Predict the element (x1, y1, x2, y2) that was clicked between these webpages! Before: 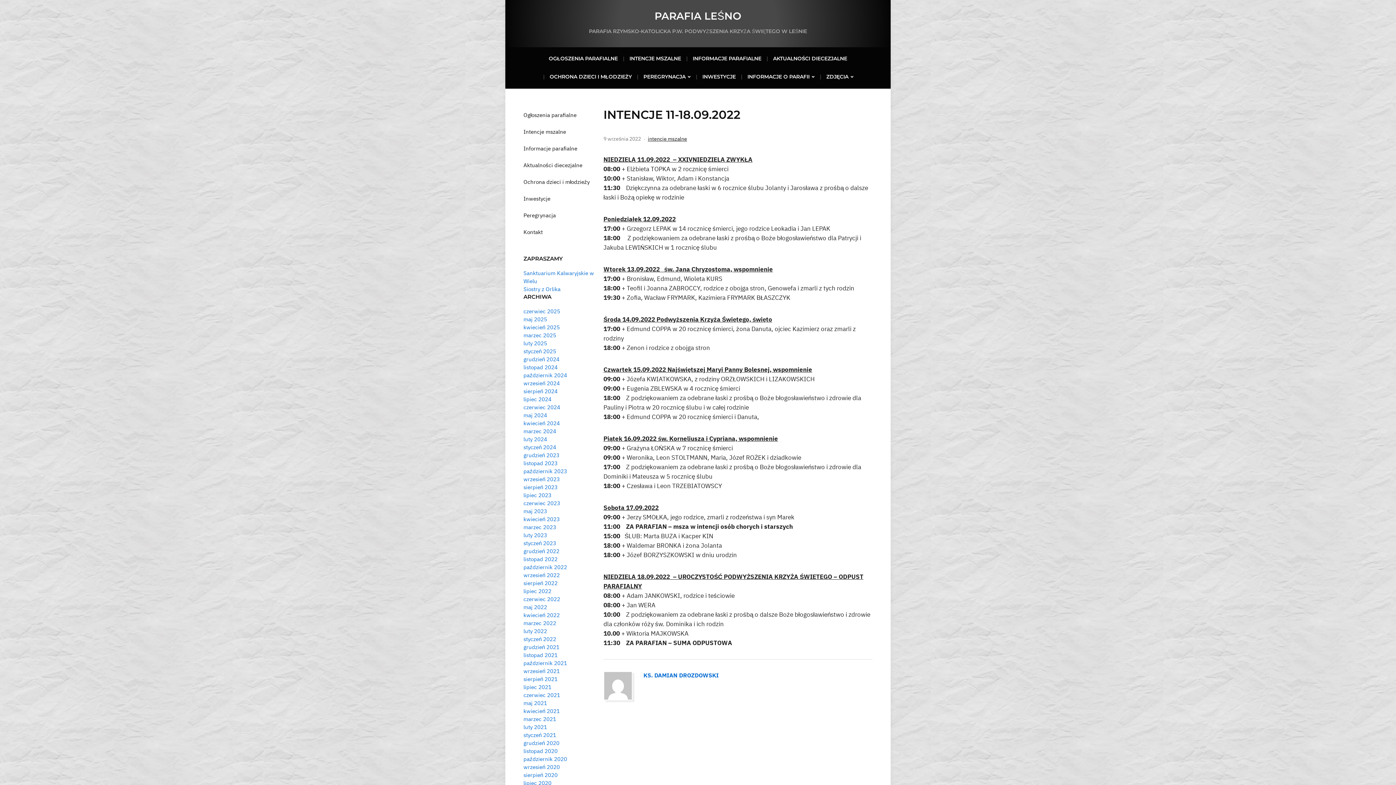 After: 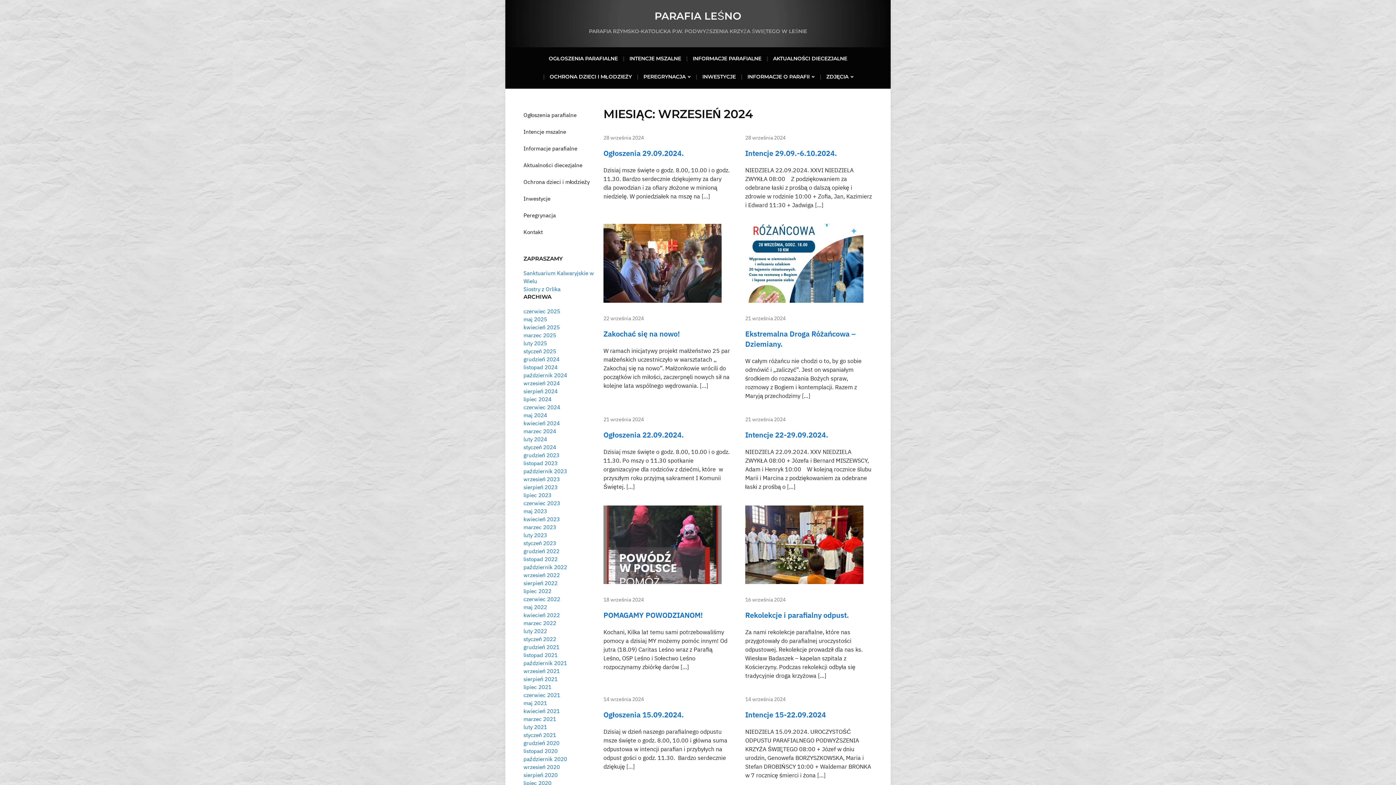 Action: label: wrzesień 2024 bbox: (523, 380, 560, 386)